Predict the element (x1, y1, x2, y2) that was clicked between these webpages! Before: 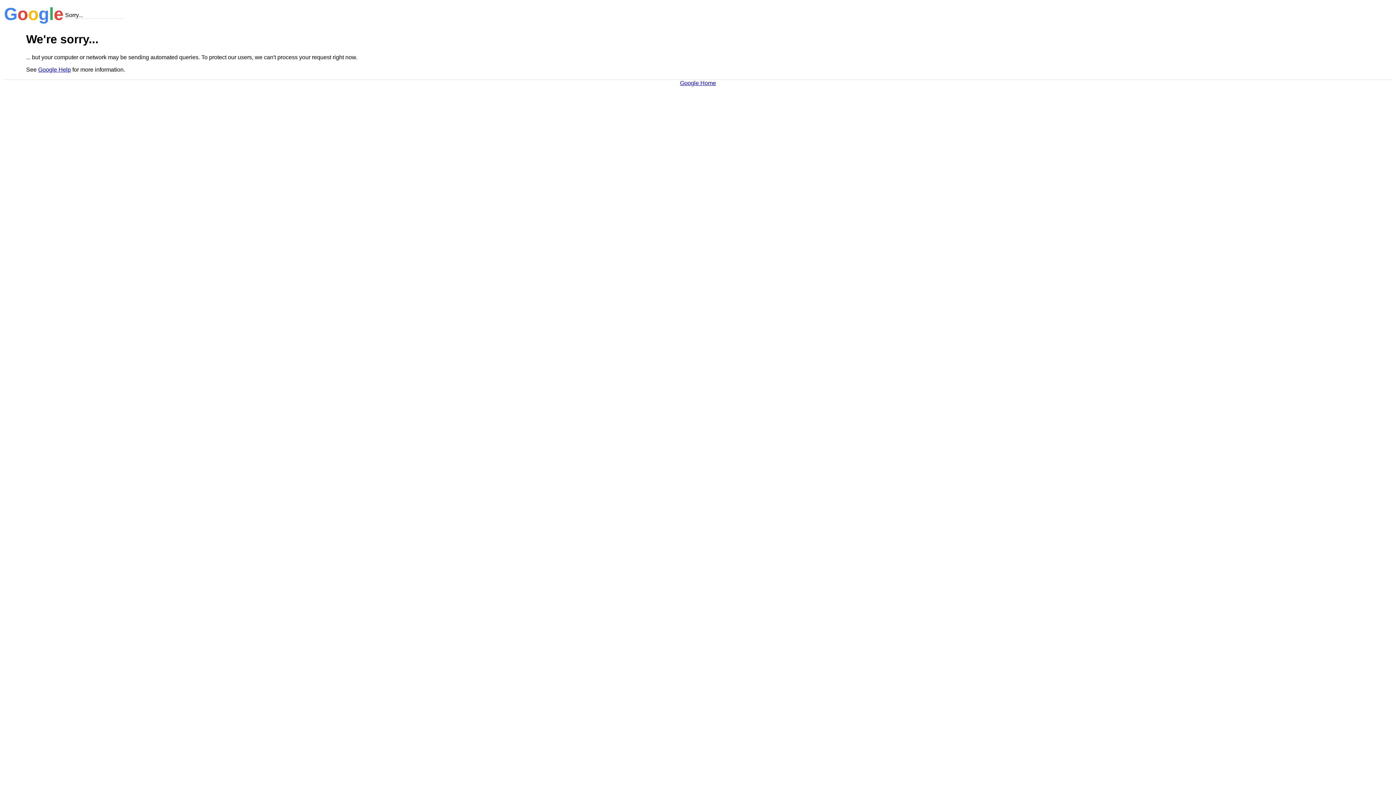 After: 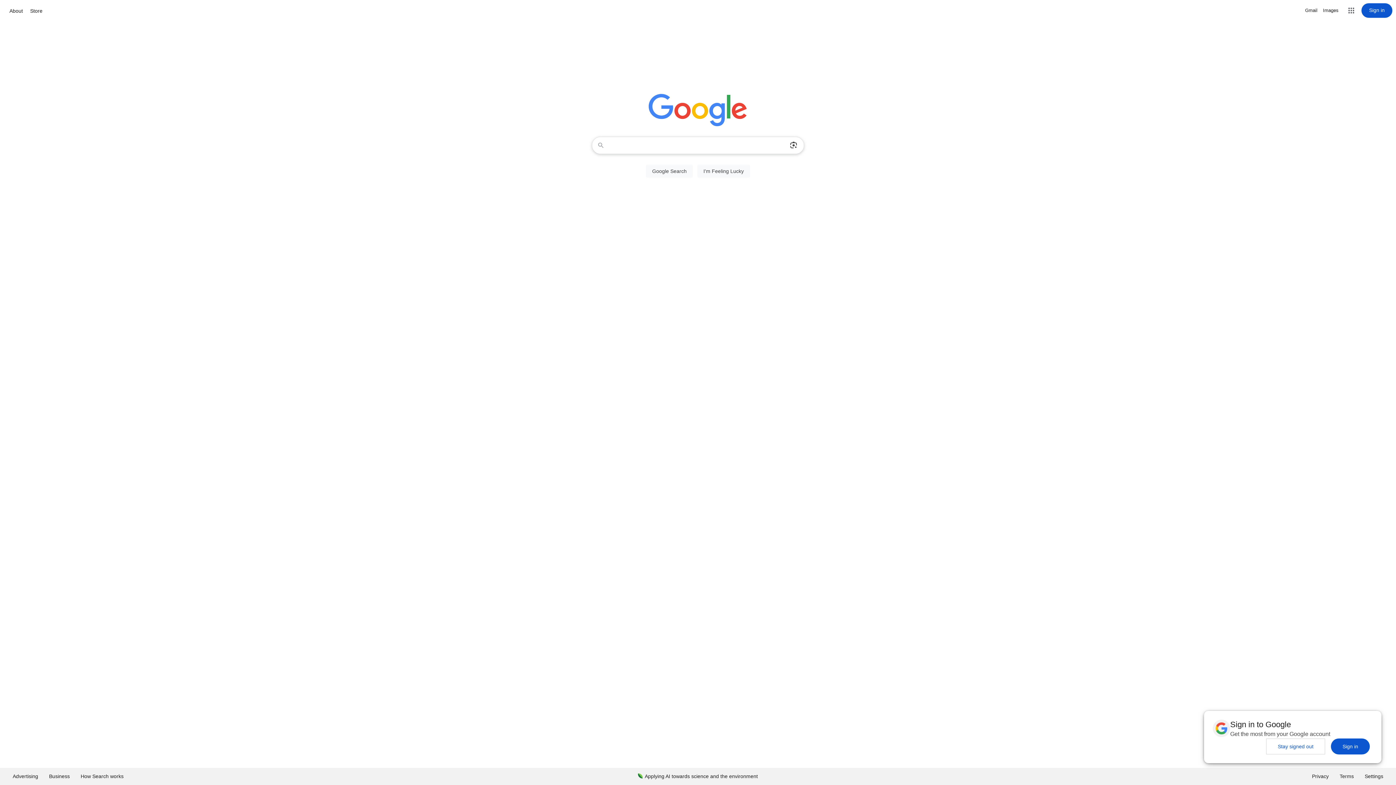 Action: label: Google Home bbox: (680, 79, 716, 86)